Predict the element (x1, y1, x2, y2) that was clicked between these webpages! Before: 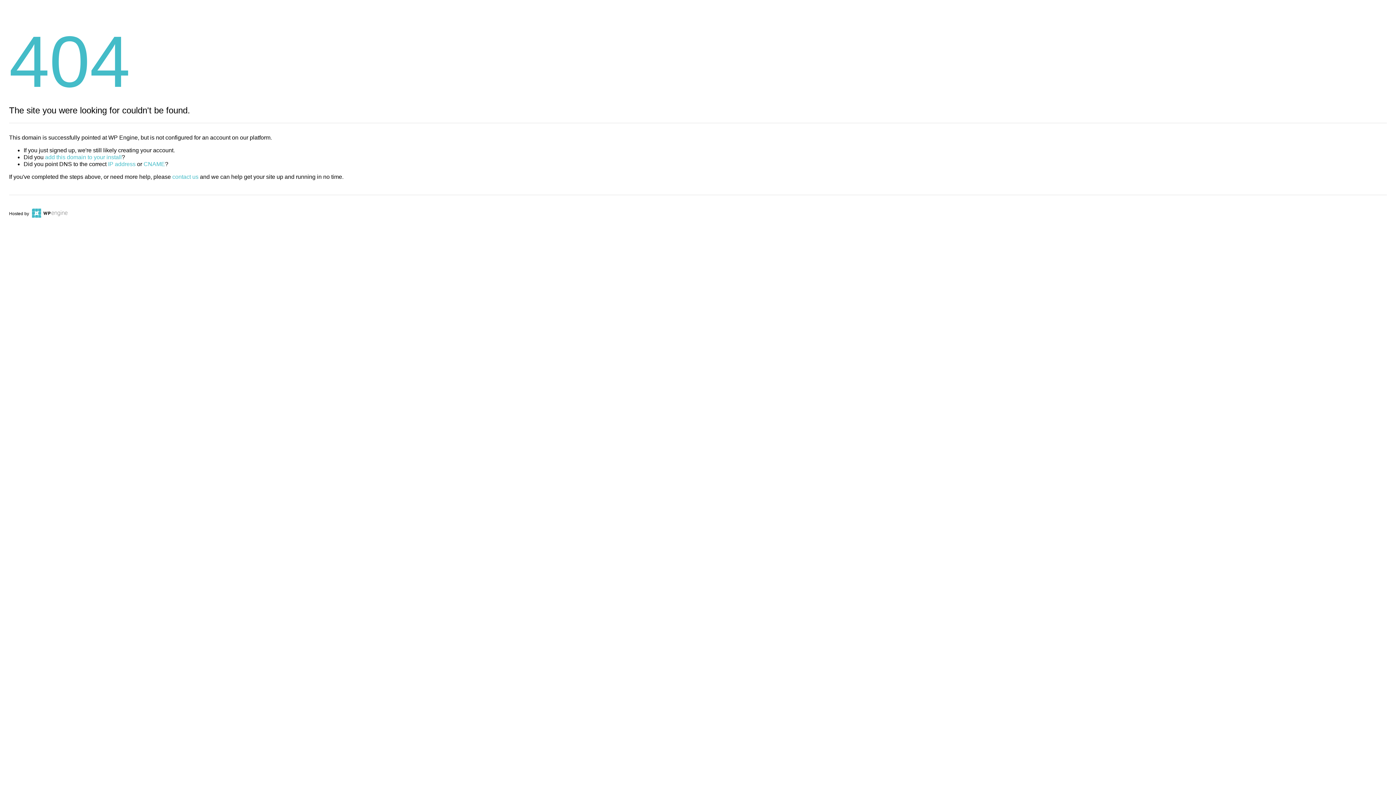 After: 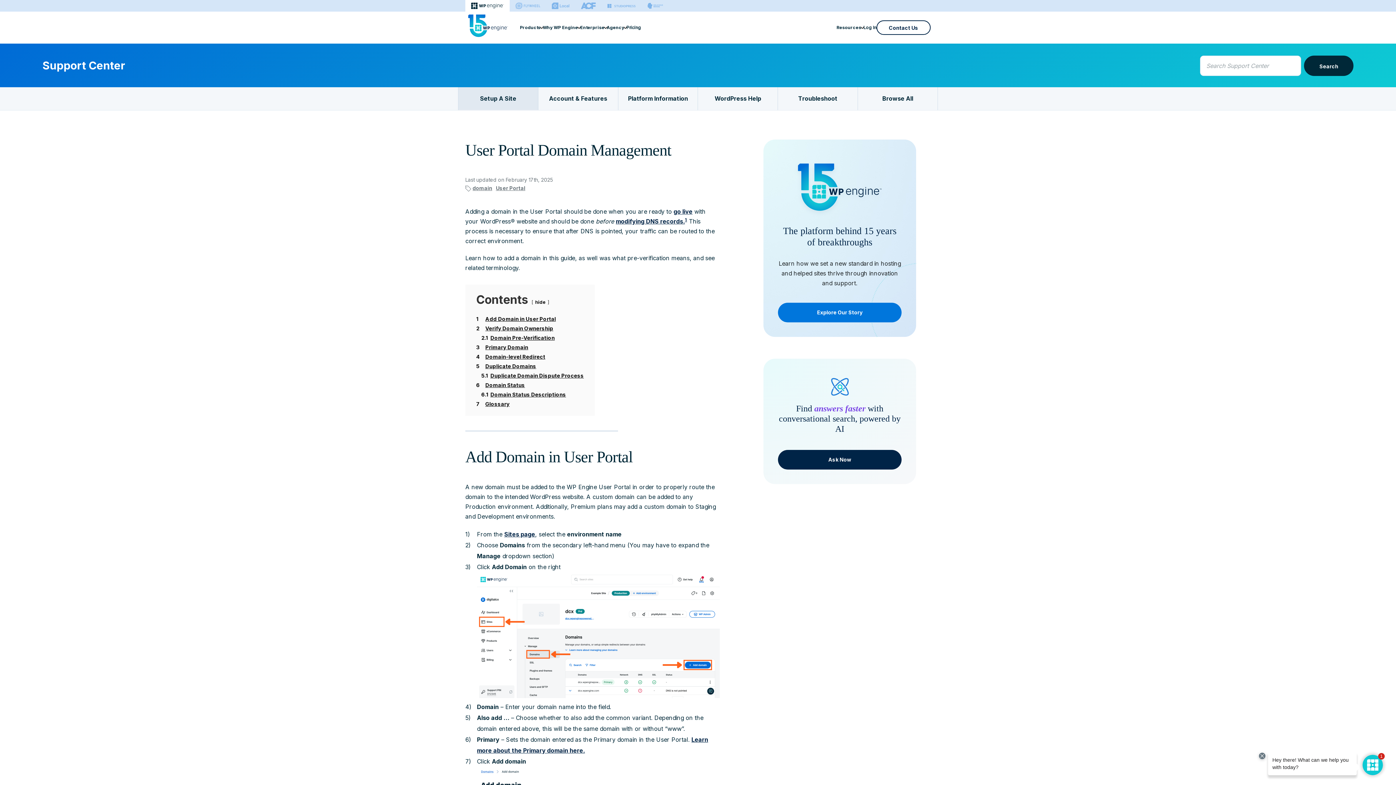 Action: label: add this domain to your install bbox: (45, 154, 121, 160)